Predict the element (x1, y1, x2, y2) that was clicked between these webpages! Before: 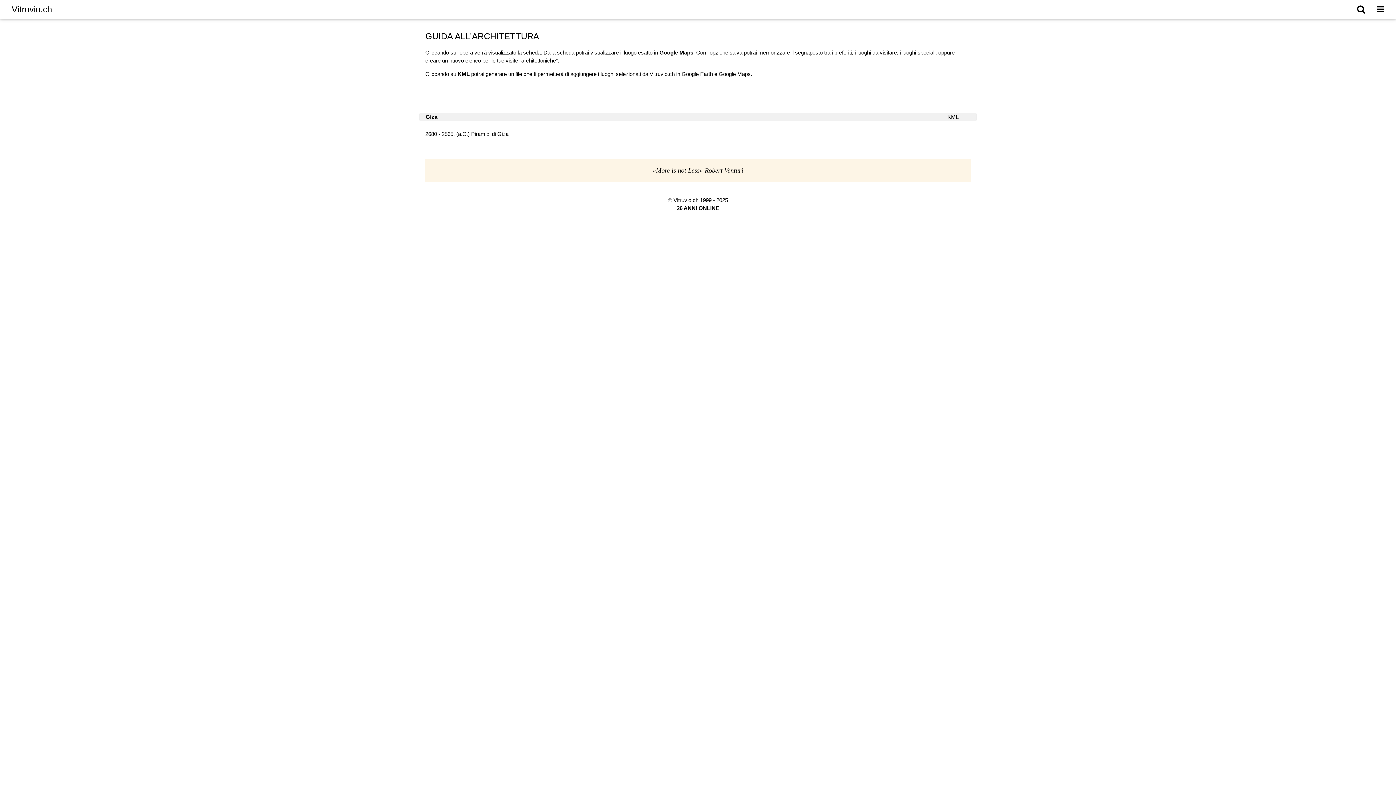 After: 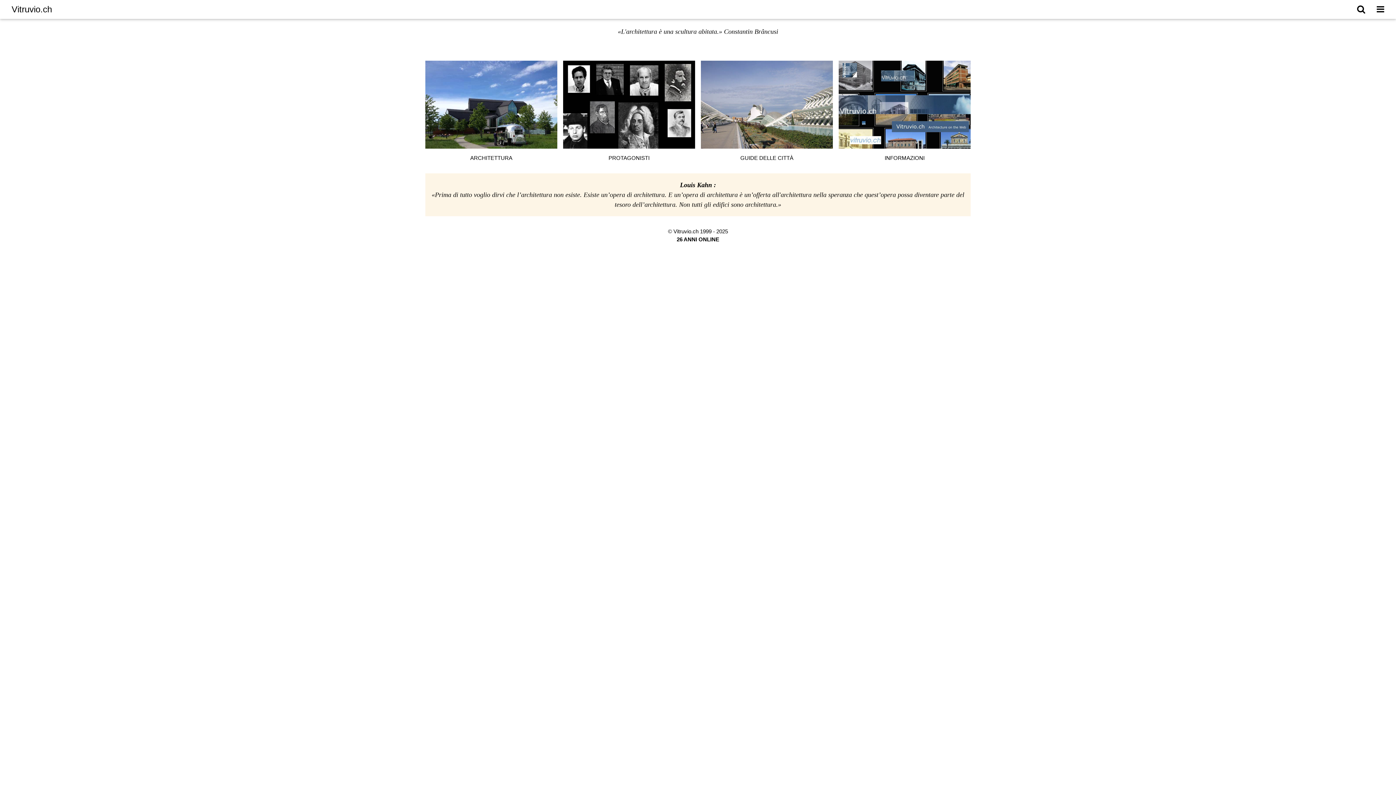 Action: label: Vitruvio.ch bbox: (5, 0, 57, 18)